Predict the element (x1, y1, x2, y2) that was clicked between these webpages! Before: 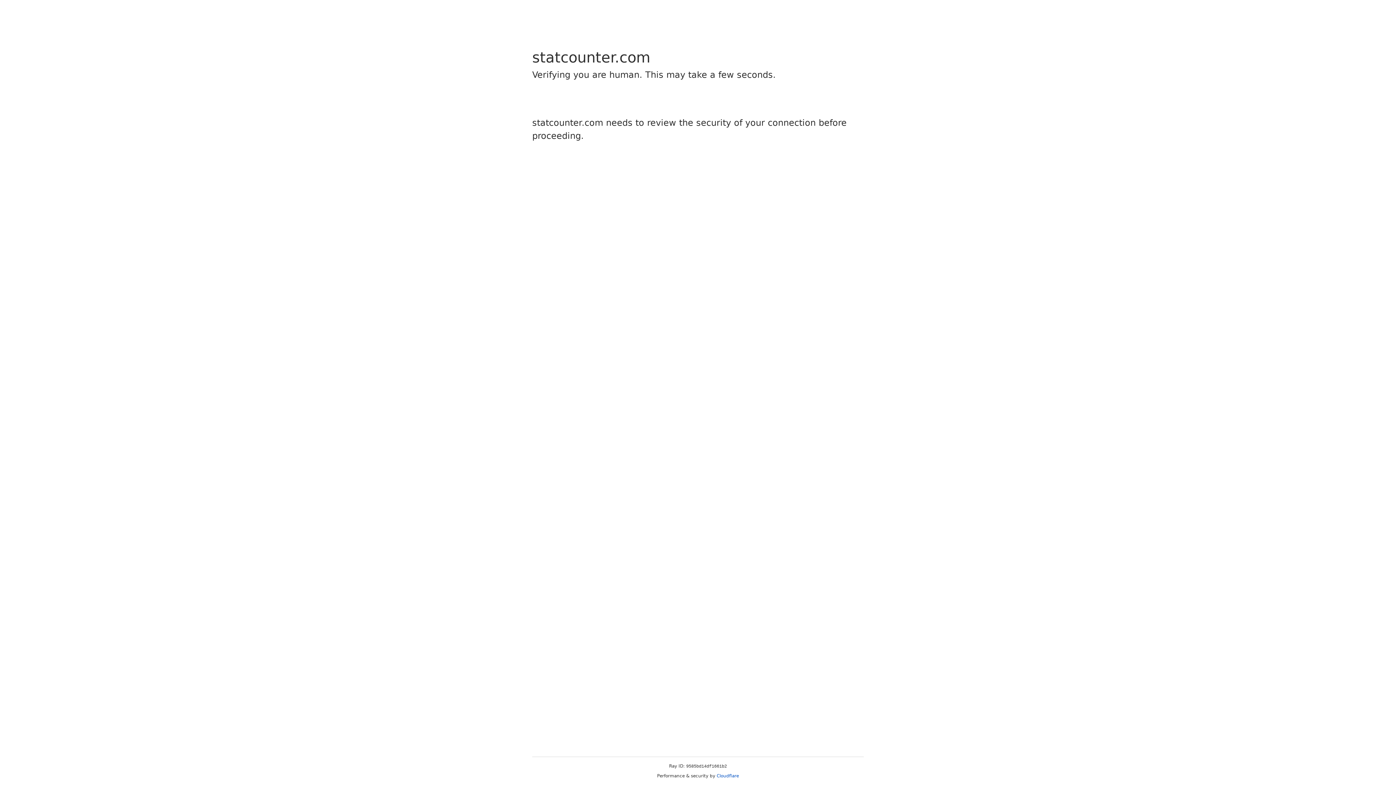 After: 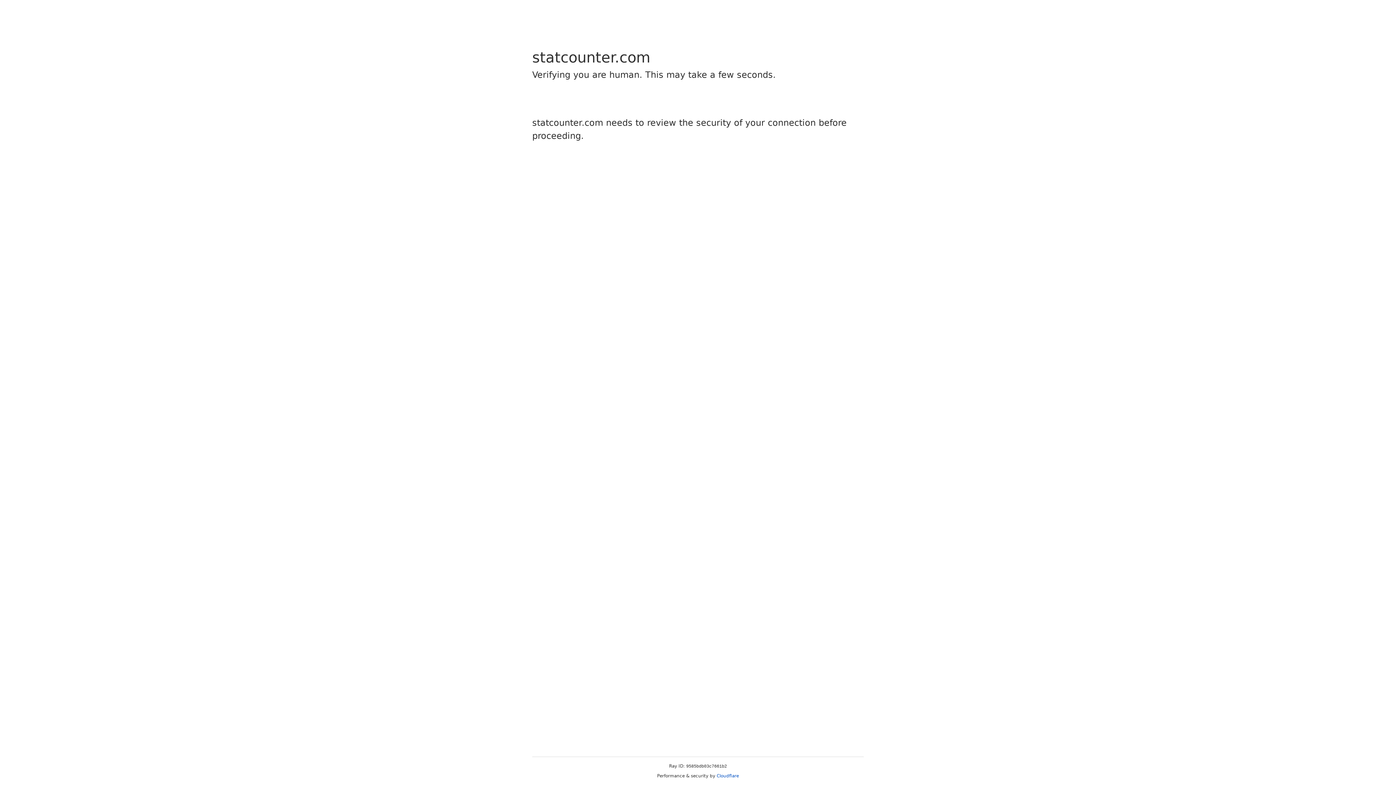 Action: label: Cloudflare bbox: (716, 773, 739, 778)